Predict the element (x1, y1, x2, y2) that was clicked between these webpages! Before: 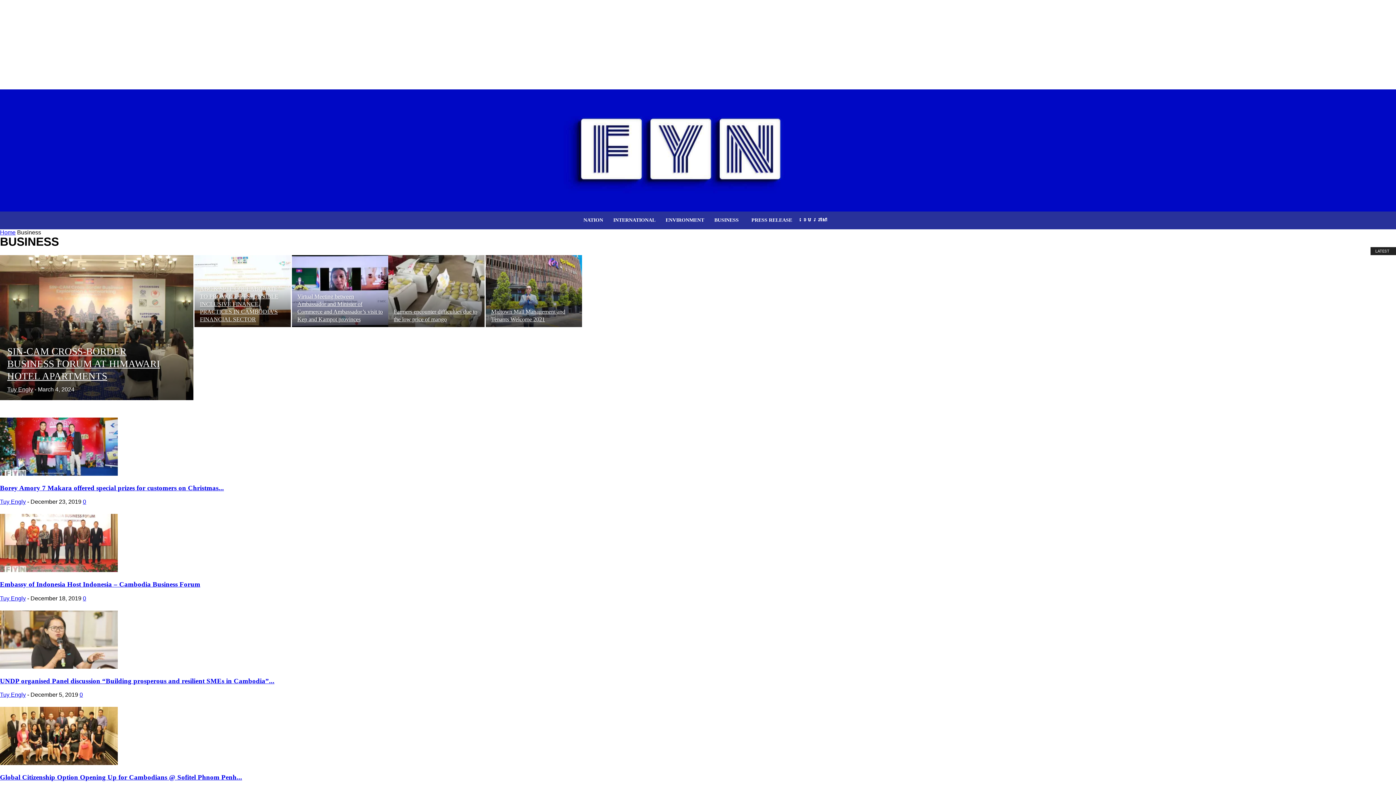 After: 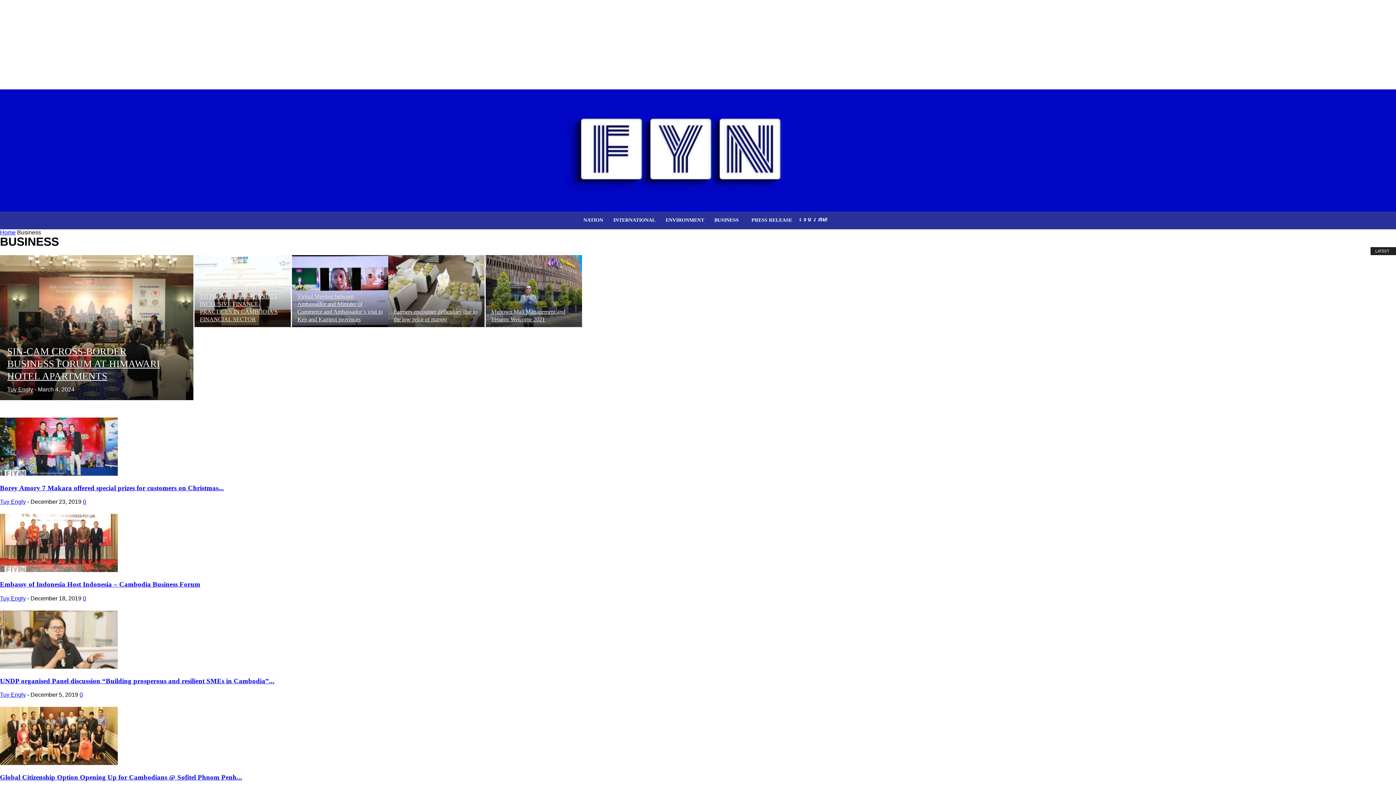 Action: bbox: (709, 211, 746, 229) label: BUSINESS